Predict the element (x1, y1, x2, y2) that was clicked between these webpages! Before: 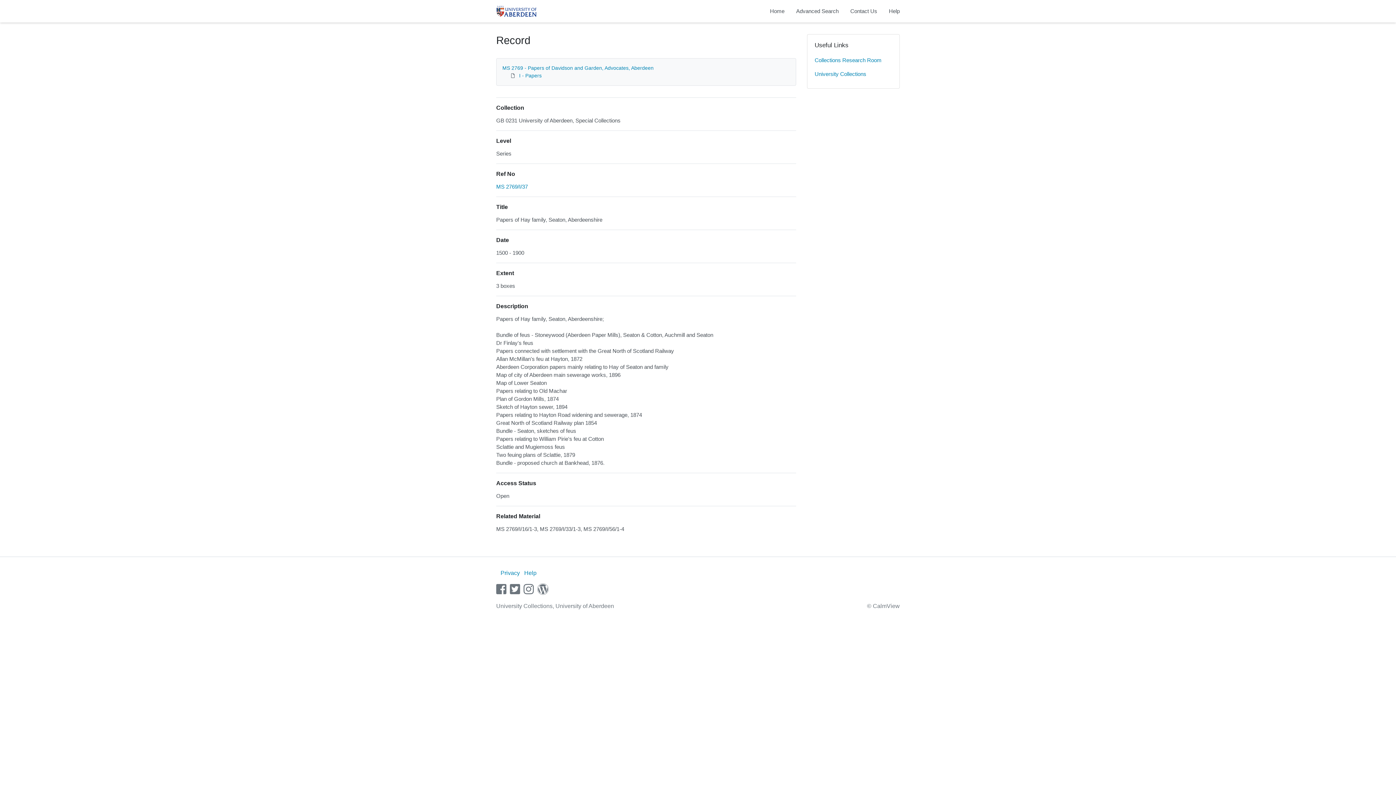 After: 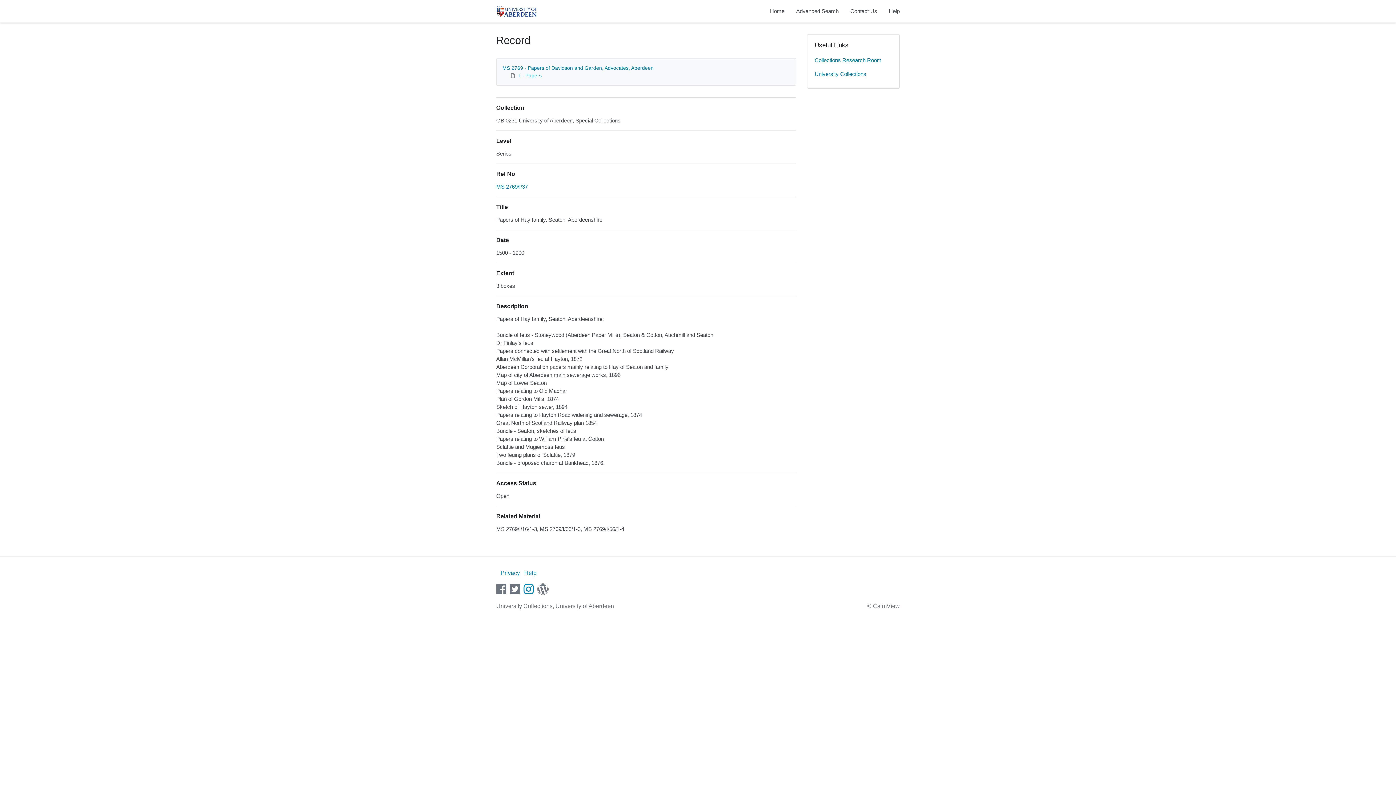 Action: bbox: (523, 588, 533, 594) label: instagram